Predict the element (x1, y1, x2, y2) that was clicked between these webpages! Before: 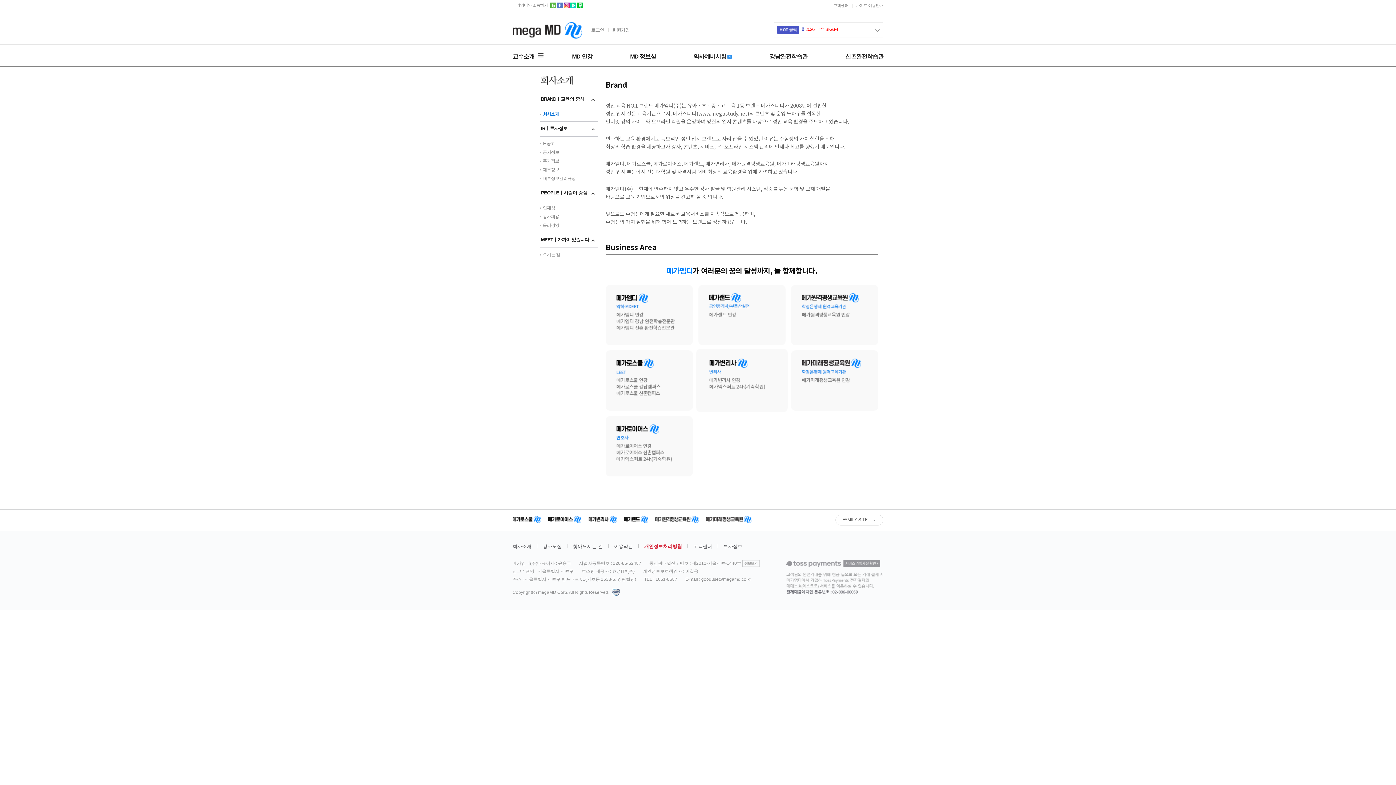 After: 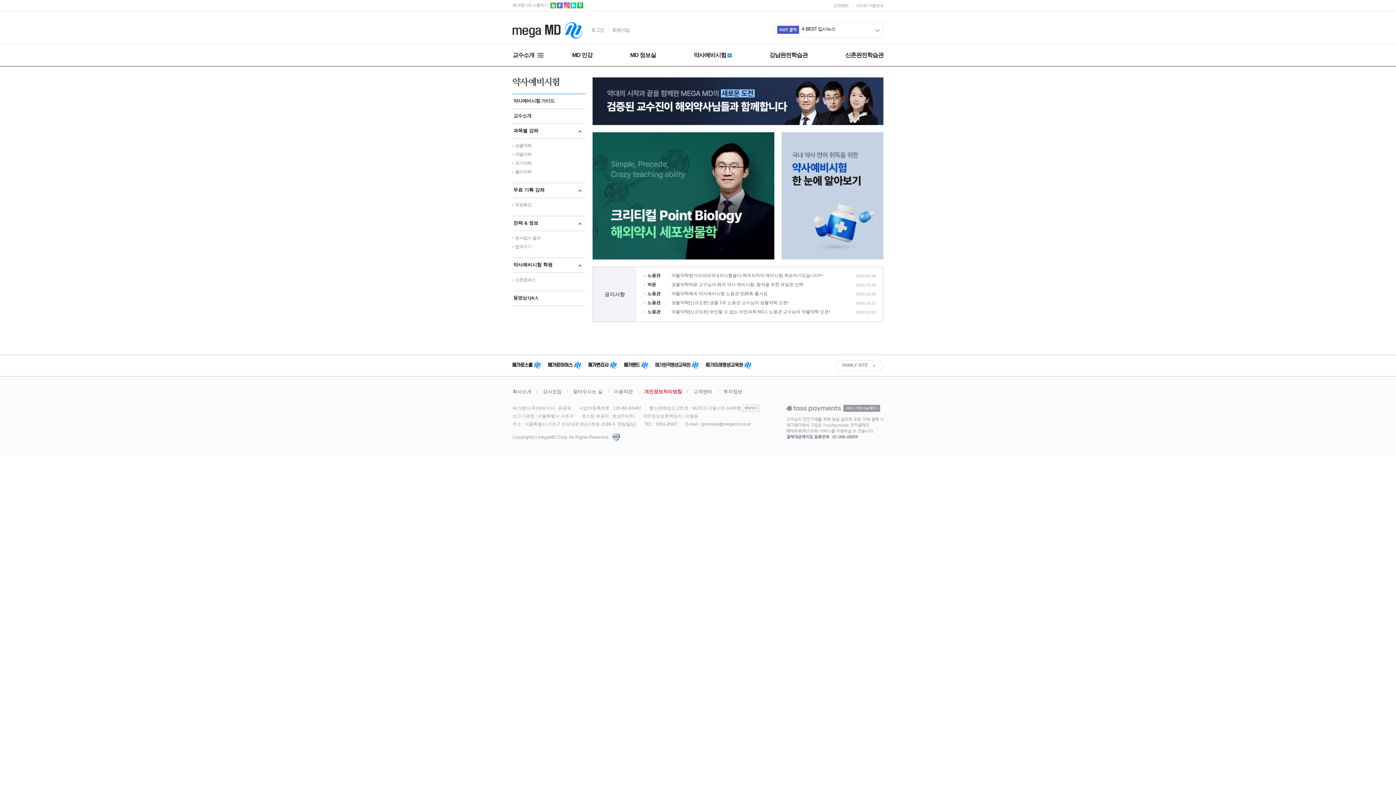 Action: bbox: (693, 44, 731, 68) label: 약사예비시험 